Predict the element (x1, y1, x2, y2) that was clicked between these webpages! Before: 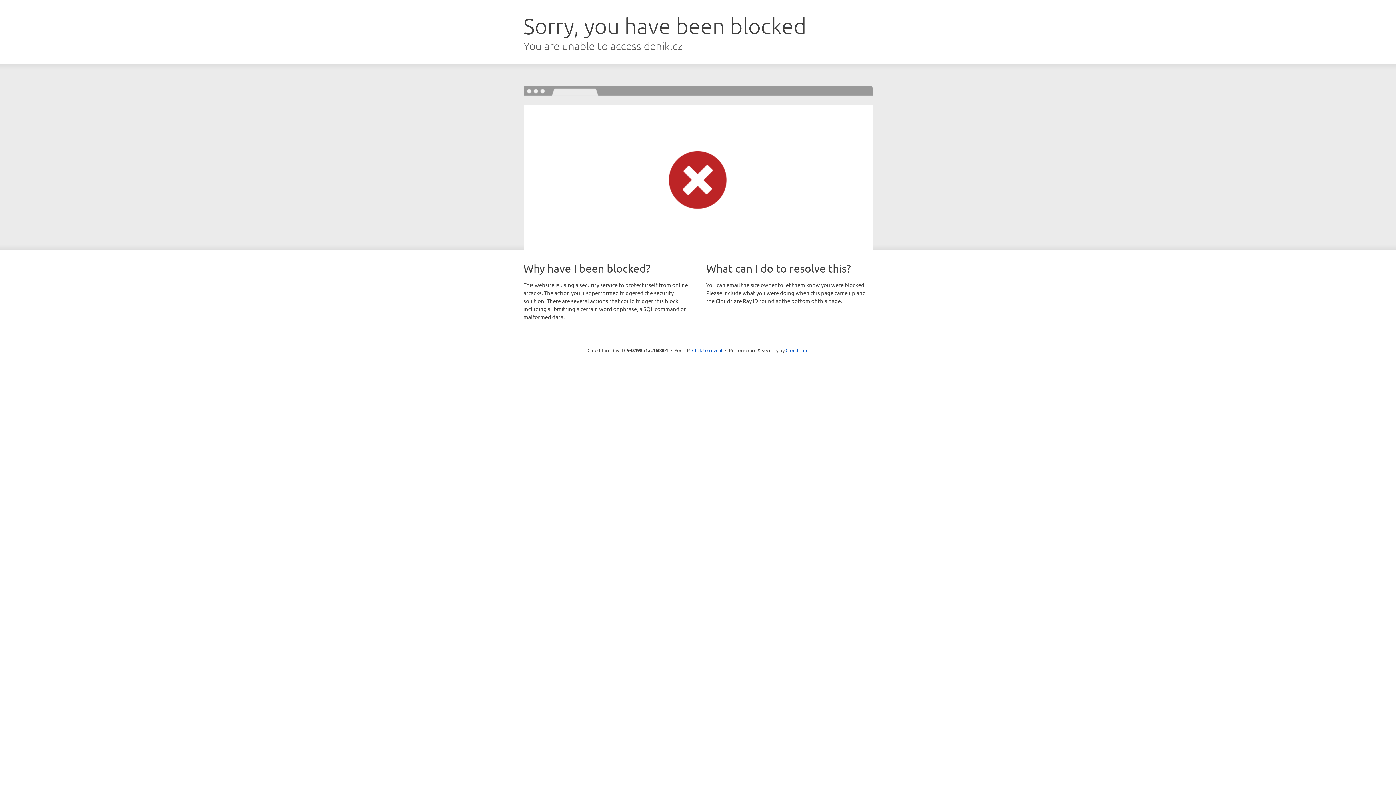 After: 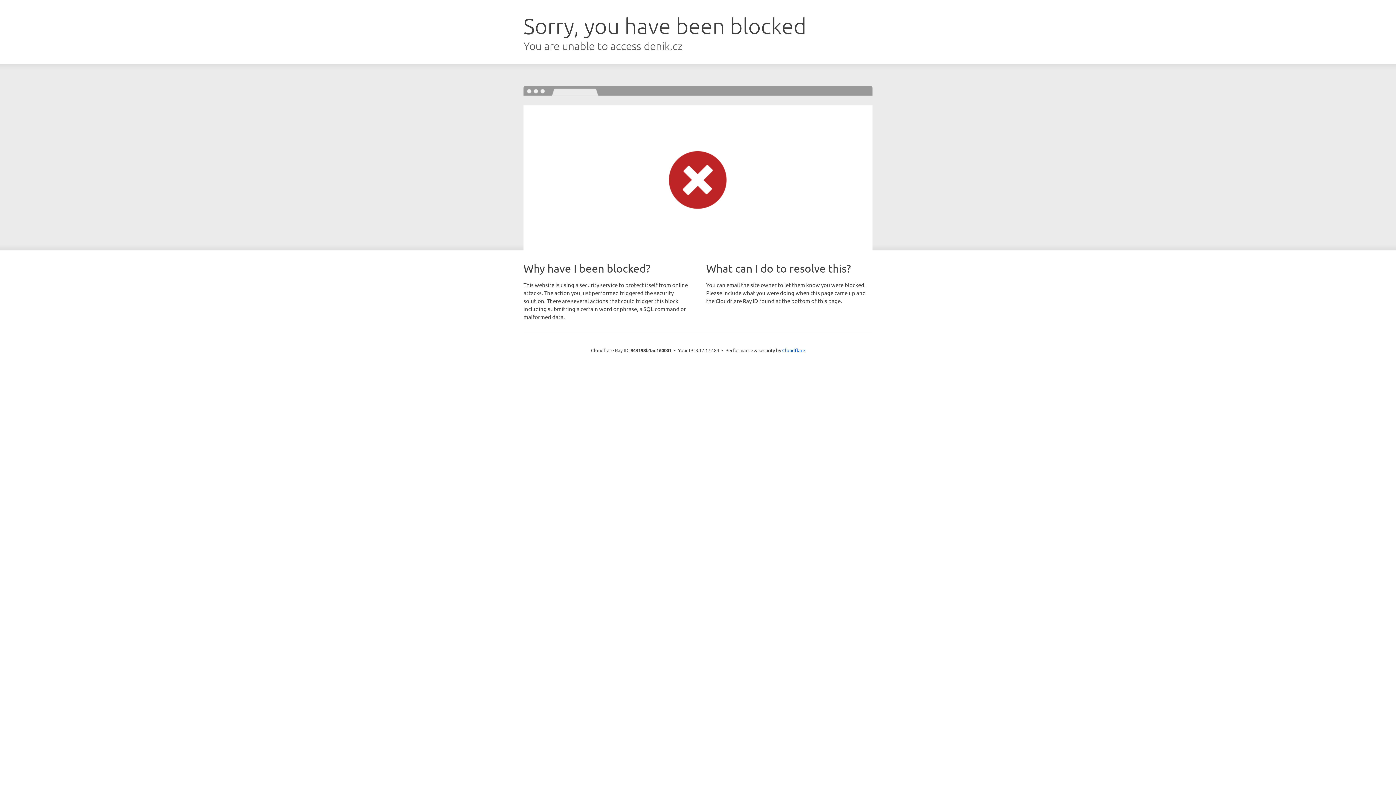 Action: bbox: (692, 346, 722, 353) label: Click to reveal